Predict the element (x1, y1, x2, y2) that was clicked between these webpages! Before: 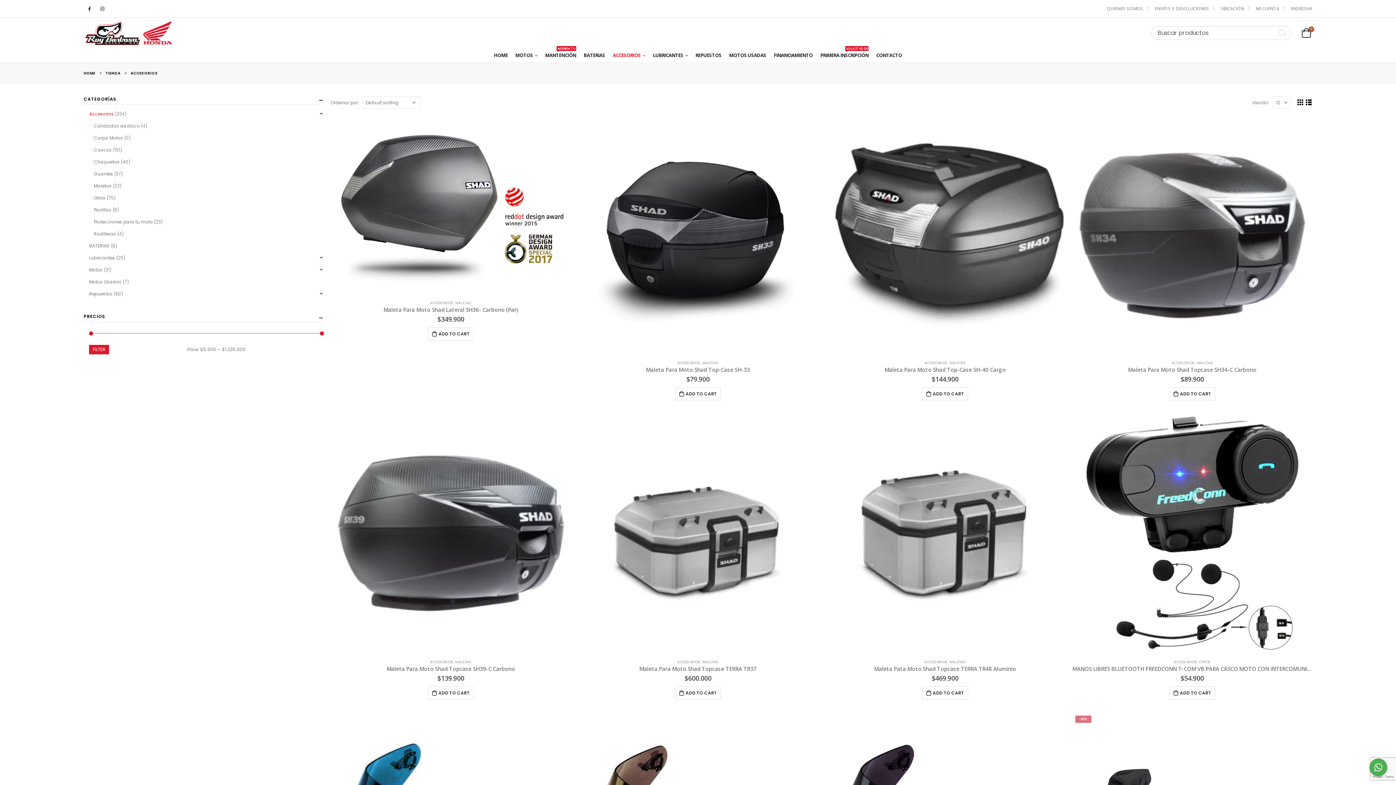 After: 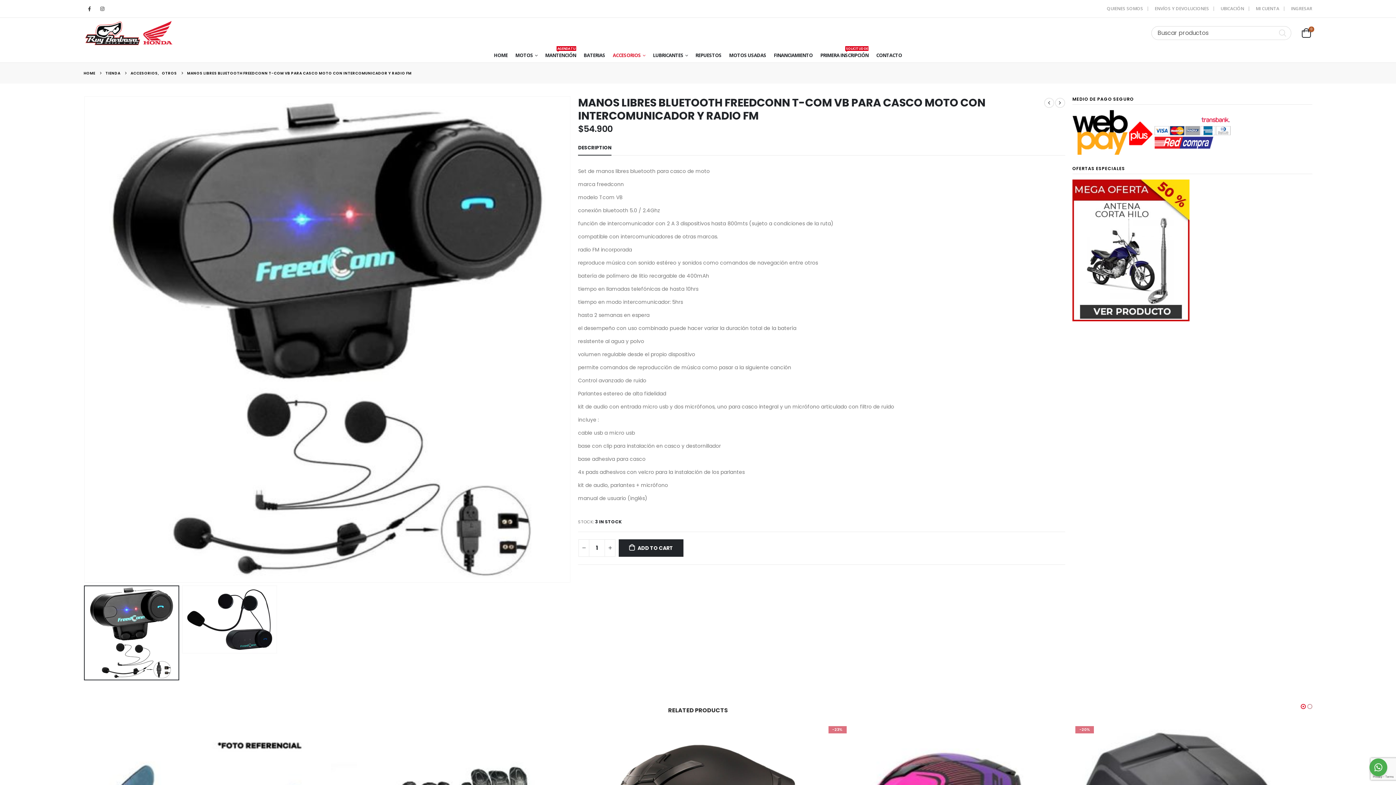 Action: label: MANOS LIBRES BLUETOOTH FREEDCONN T-COM VB PARA CASCO MOTO CON INTERCOMUNICADOR Y RADIO FM bbox: (1072, 665, 1312, 672)